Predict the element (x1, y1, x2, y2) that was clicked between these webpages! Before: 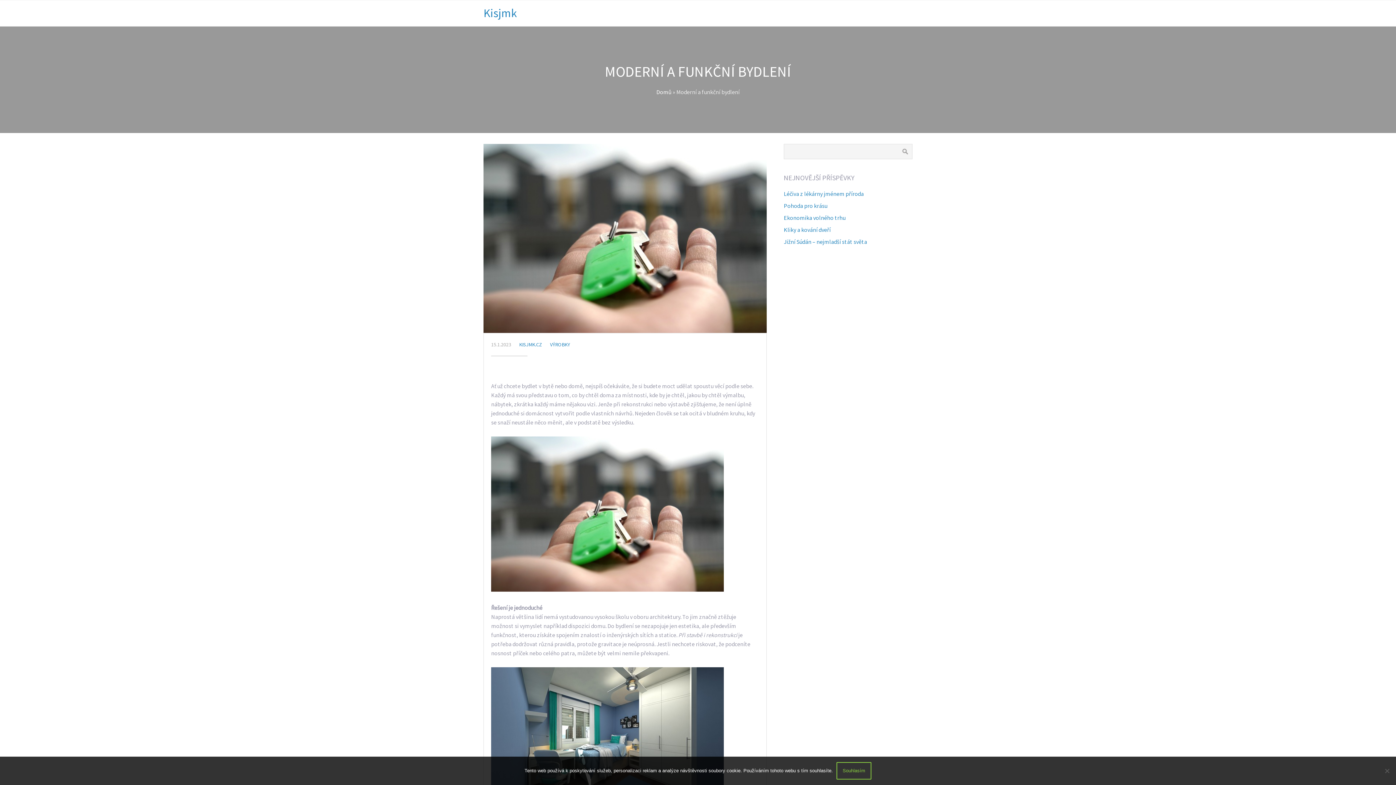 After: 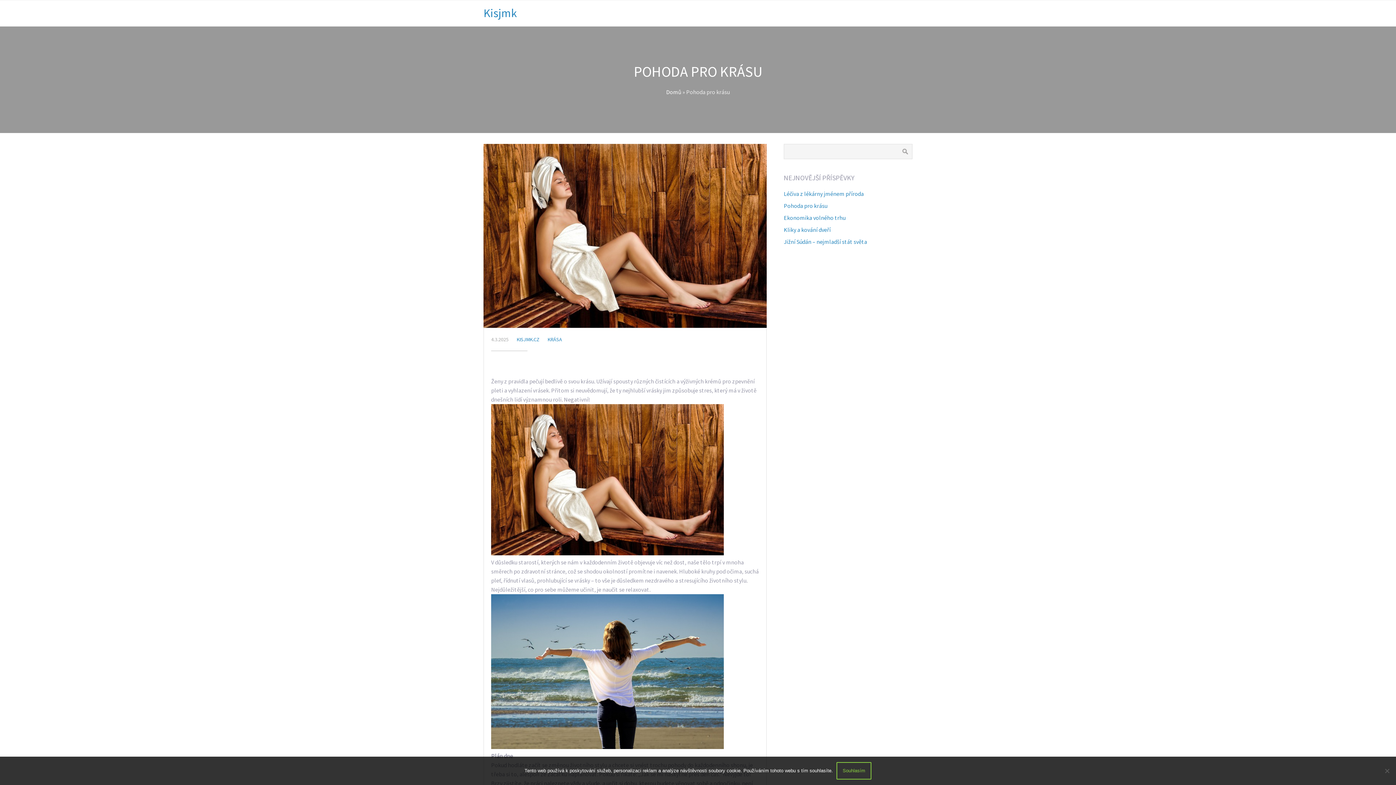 Action: label: Pohoda pro krásu bbox: (783, 202, 827, 209)